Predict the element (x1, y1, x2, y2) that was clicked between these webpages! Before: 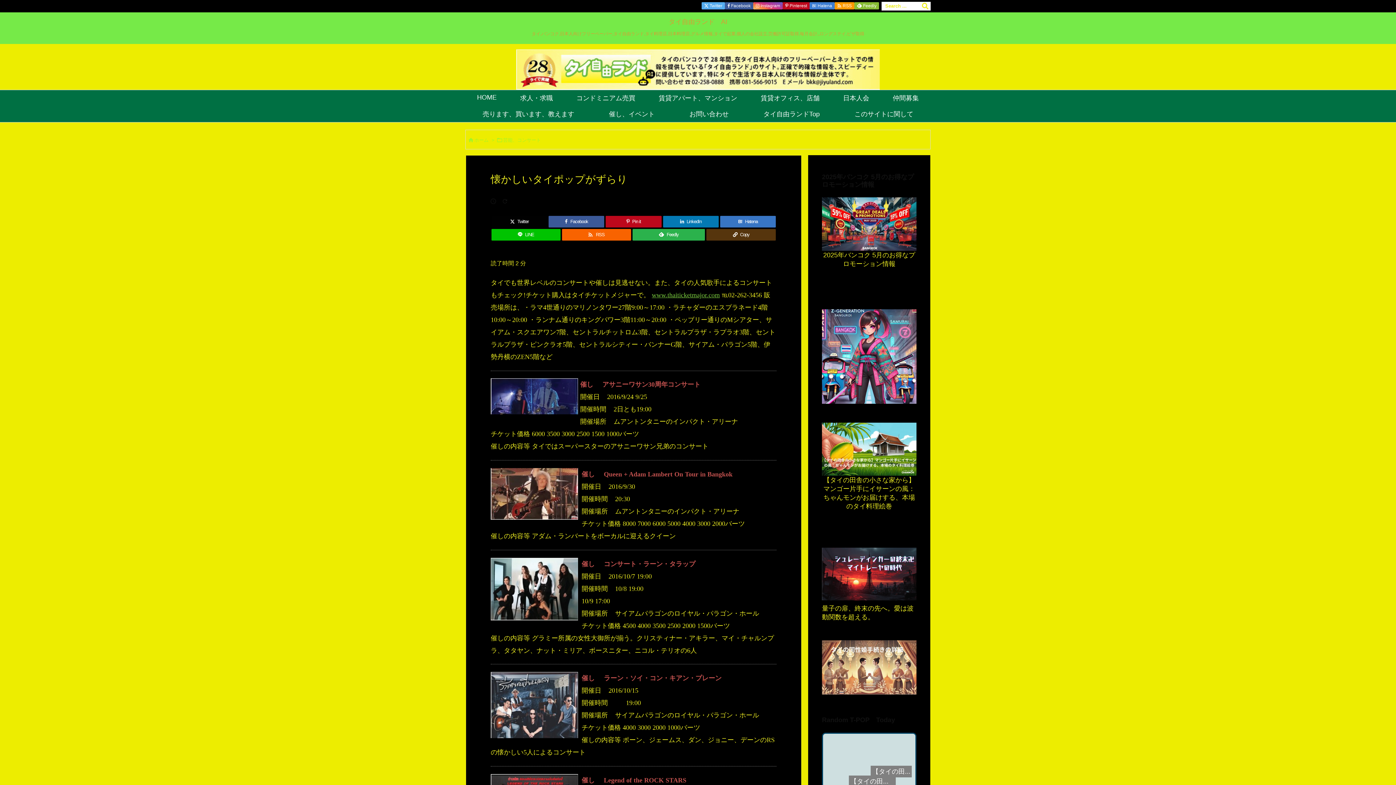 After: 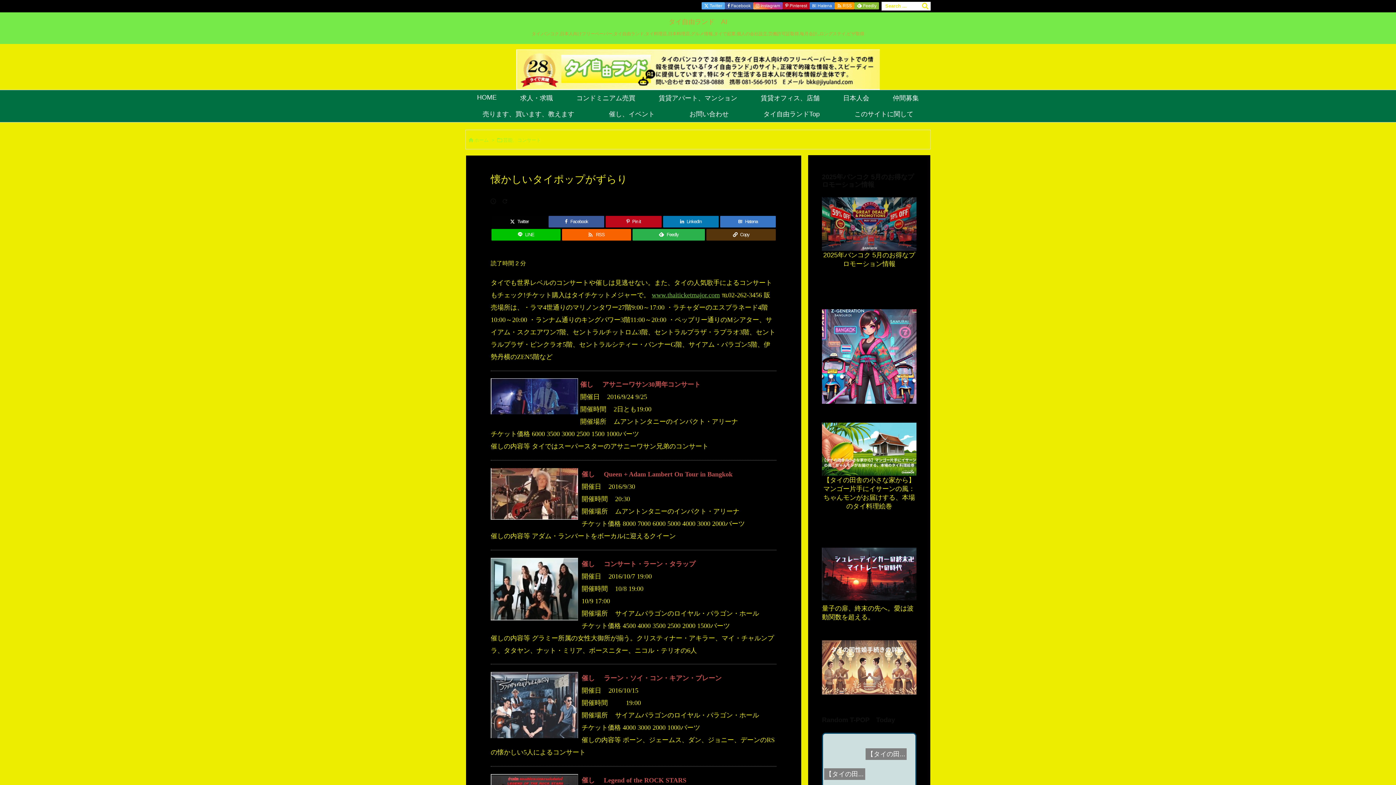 Action: bbox: (822, 197, 916, 250)